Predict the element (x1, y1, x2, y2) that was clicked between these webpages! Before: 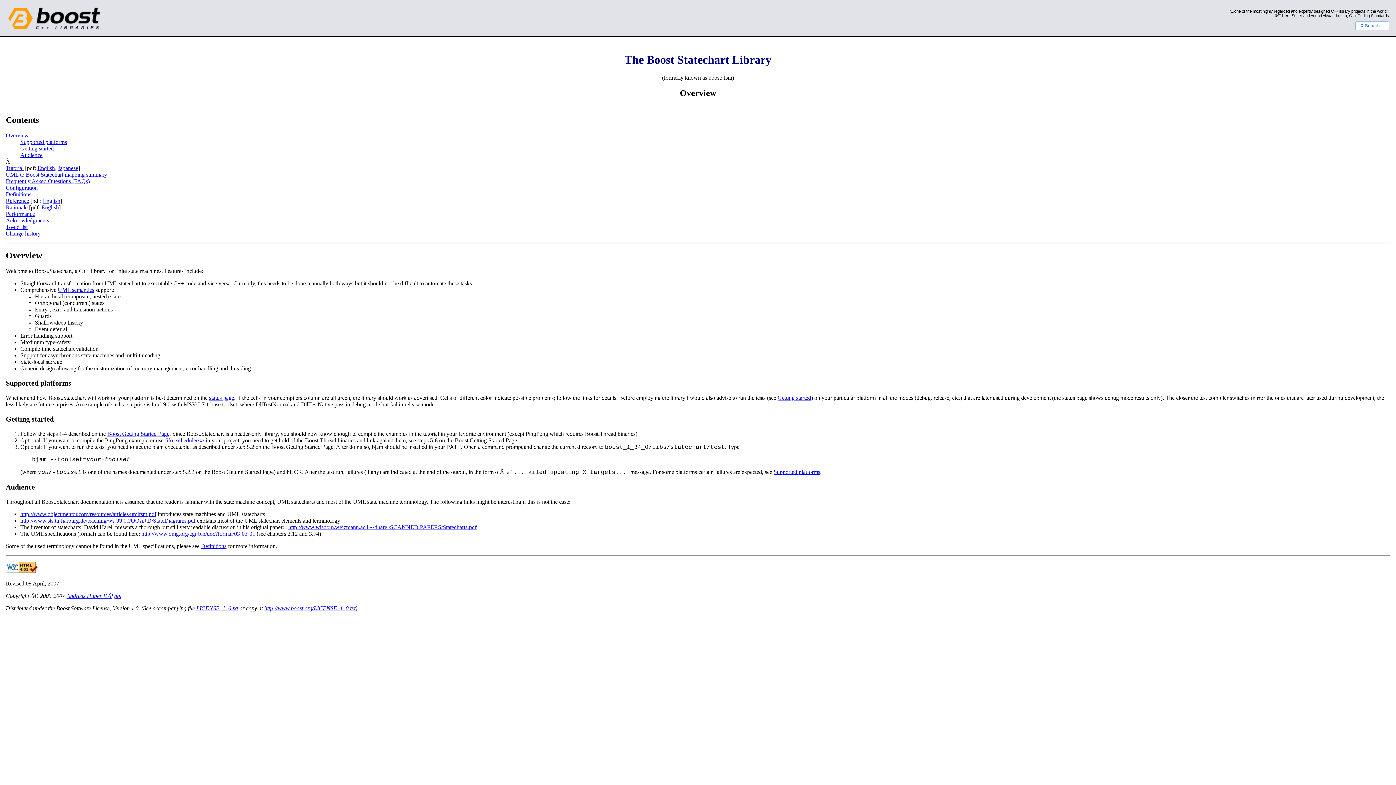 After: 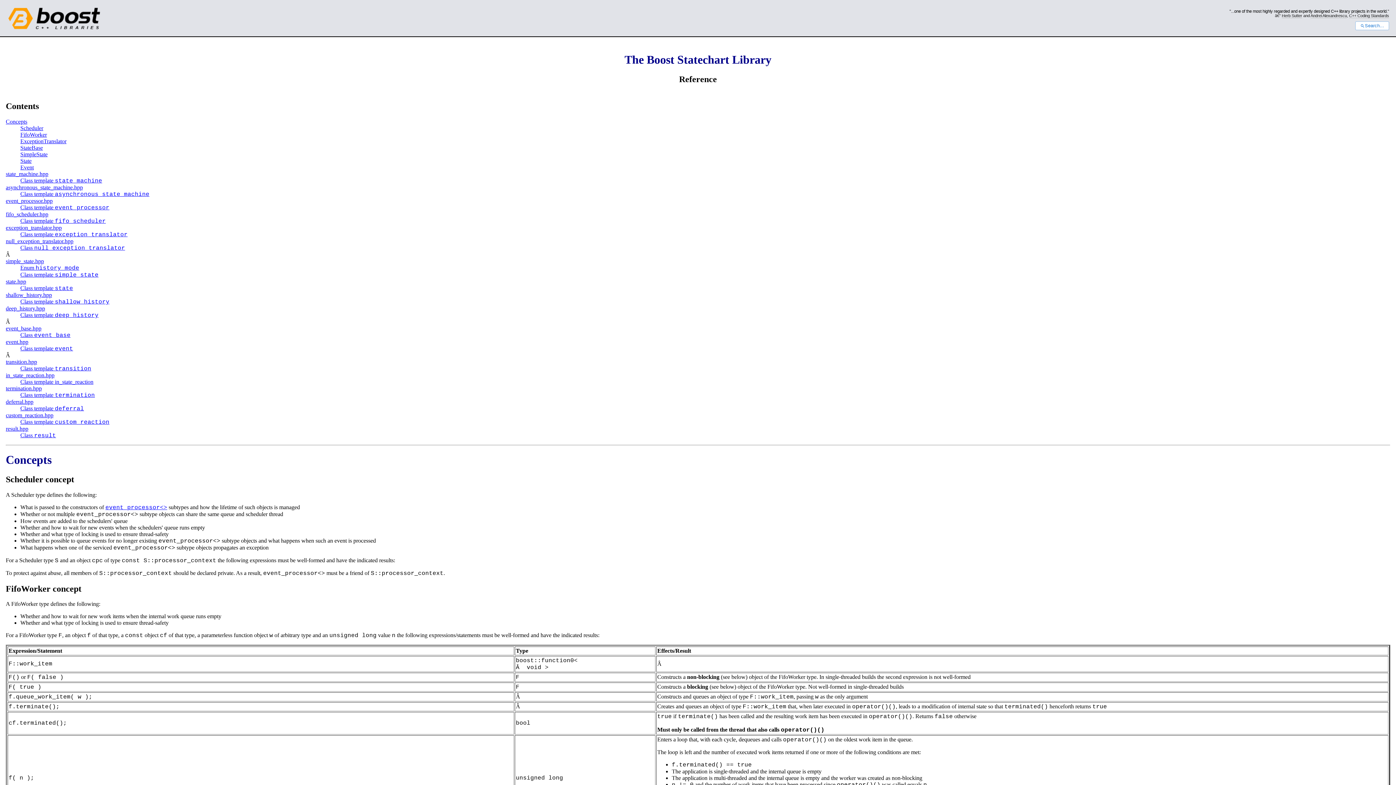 Action: bbox: (5, 197, 29, 203) label: Reference